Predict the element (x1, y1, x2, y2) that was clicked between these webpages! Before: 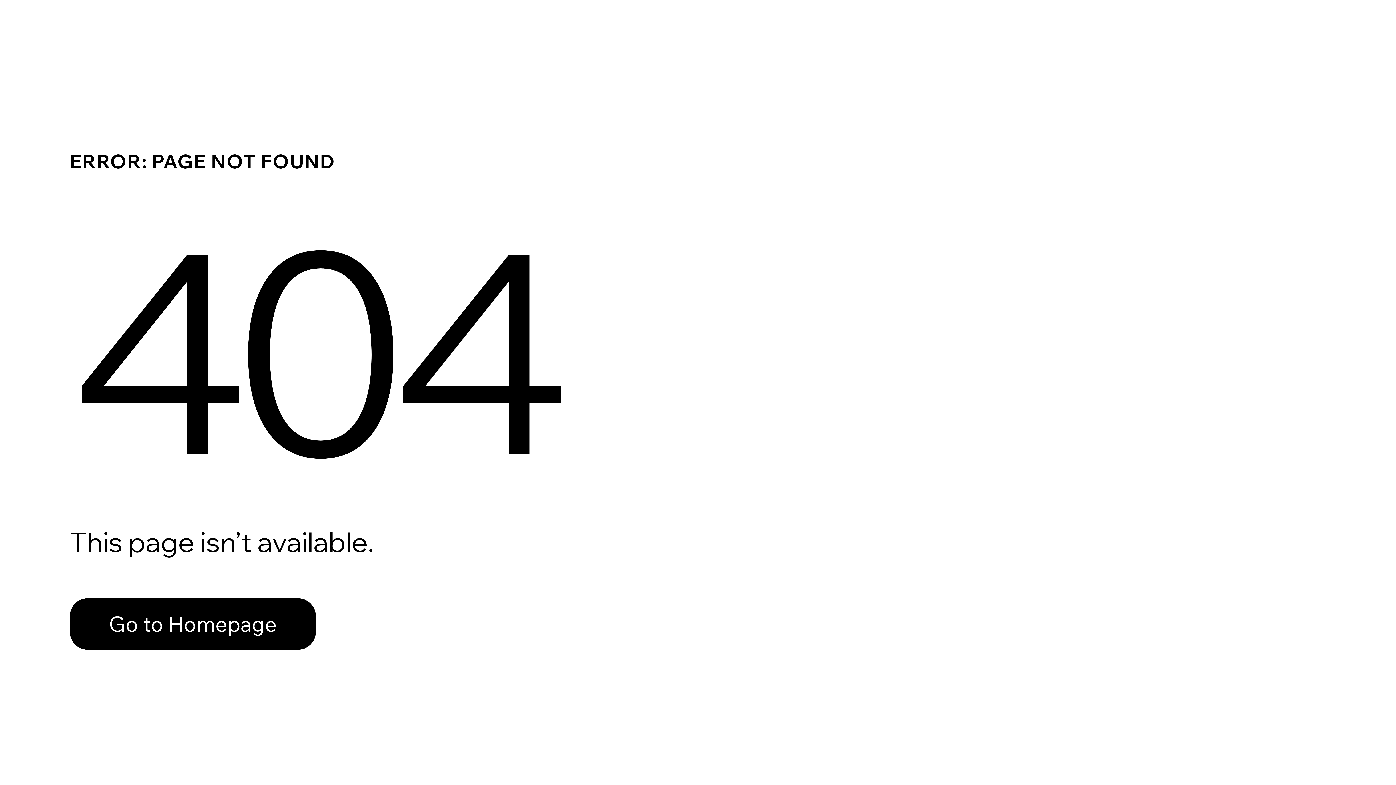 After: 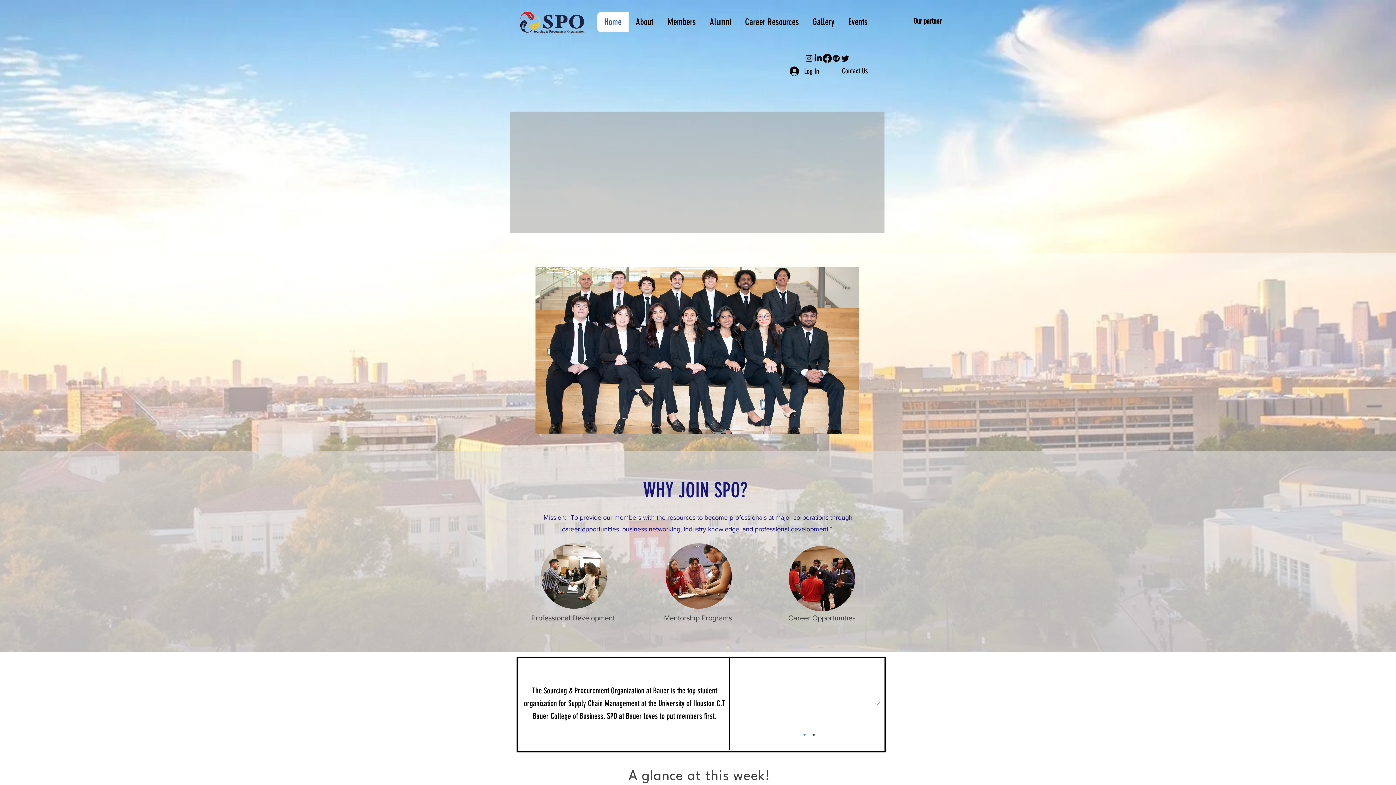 Action: bbox: (69, 598, 316, 650) label: Go to Homepage